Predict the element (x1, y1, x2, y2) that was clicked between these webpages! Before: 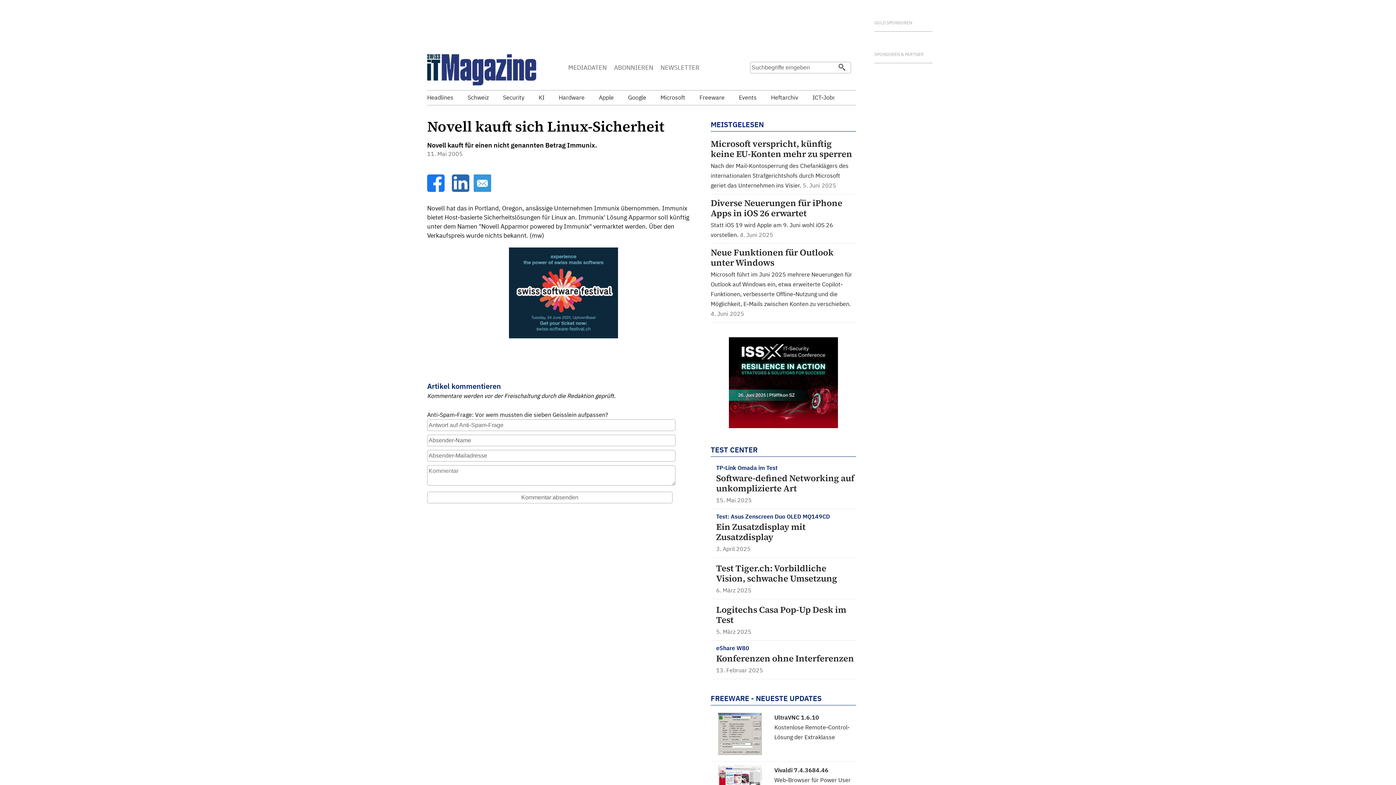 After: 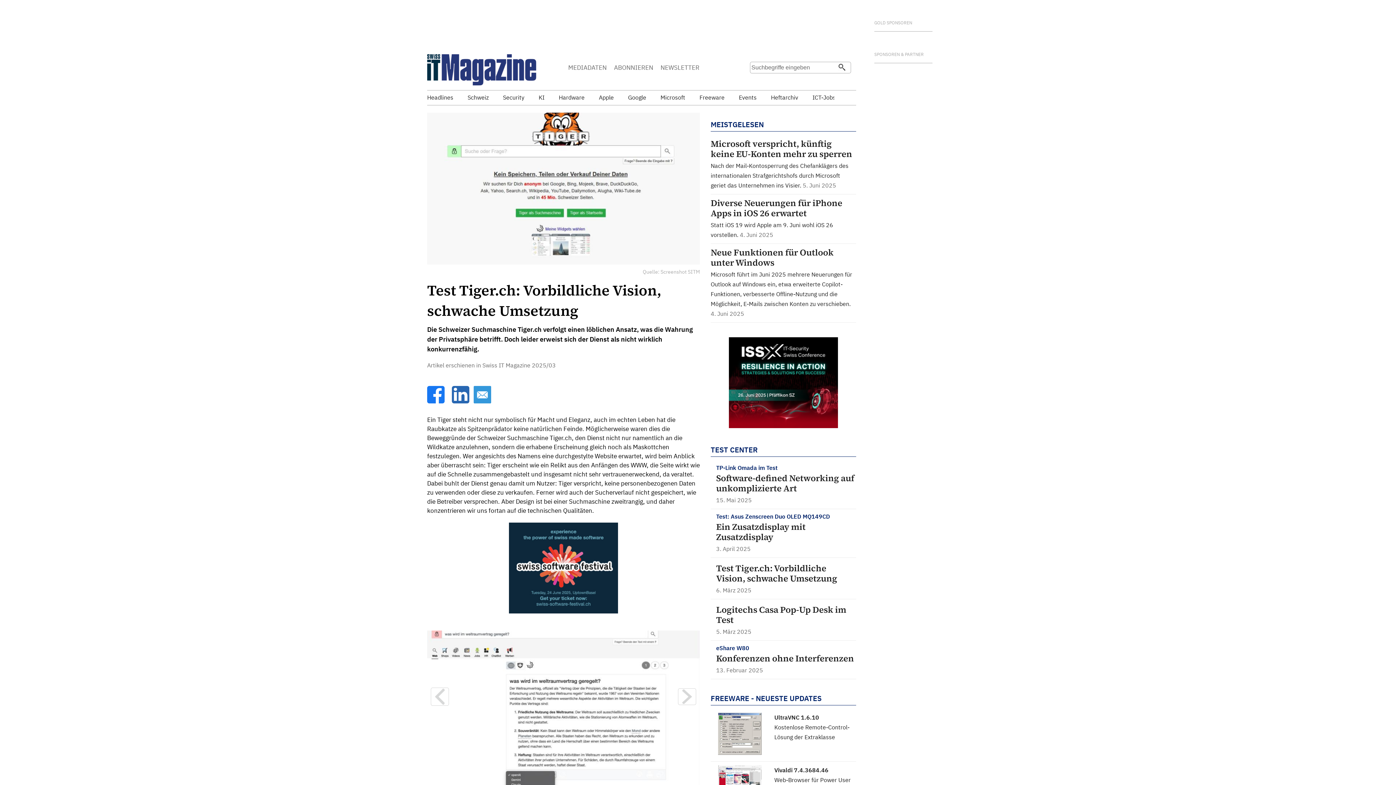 Action: label: Test Tiger.ch: Vorbildliche Vision, schwache Umsetzung
6. März 2025 bbox: (716, 563, 856, 594)